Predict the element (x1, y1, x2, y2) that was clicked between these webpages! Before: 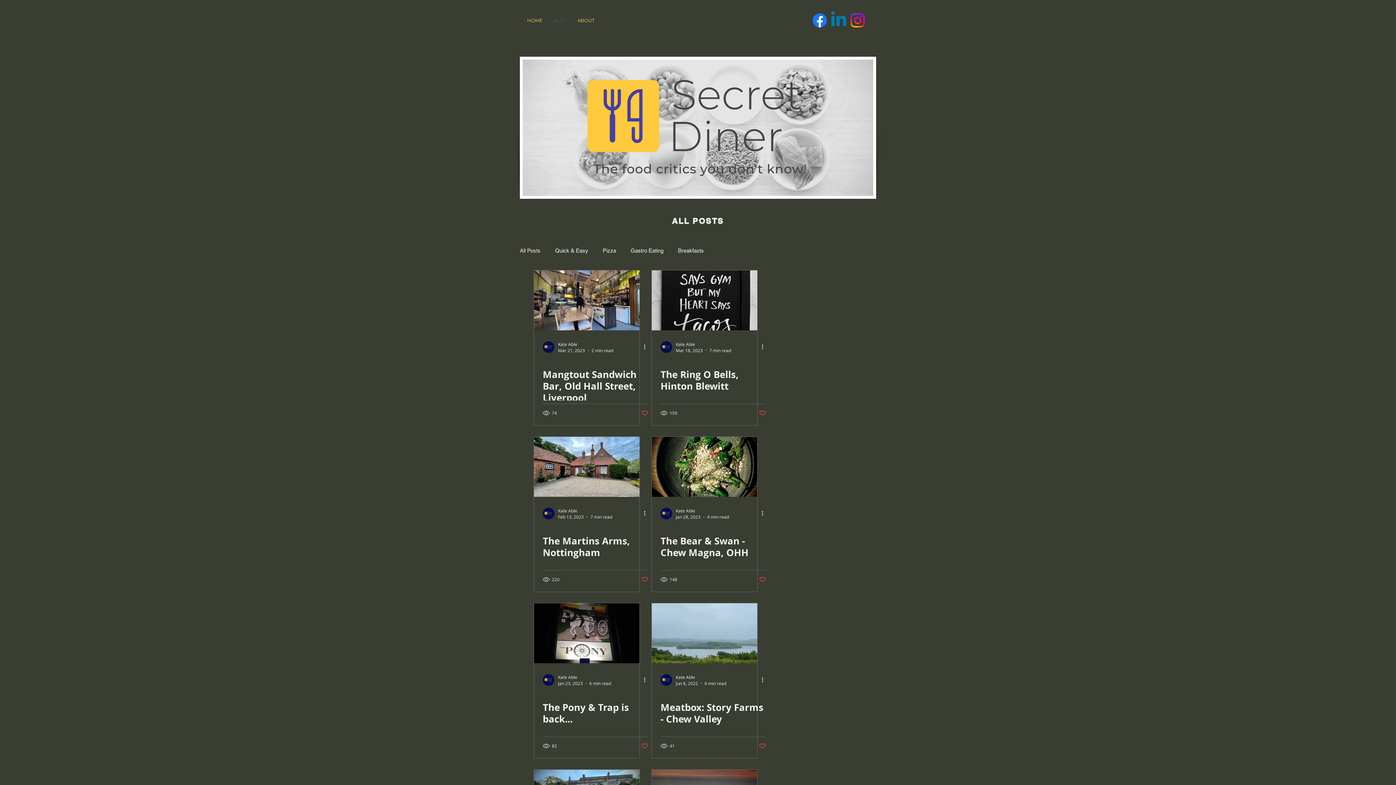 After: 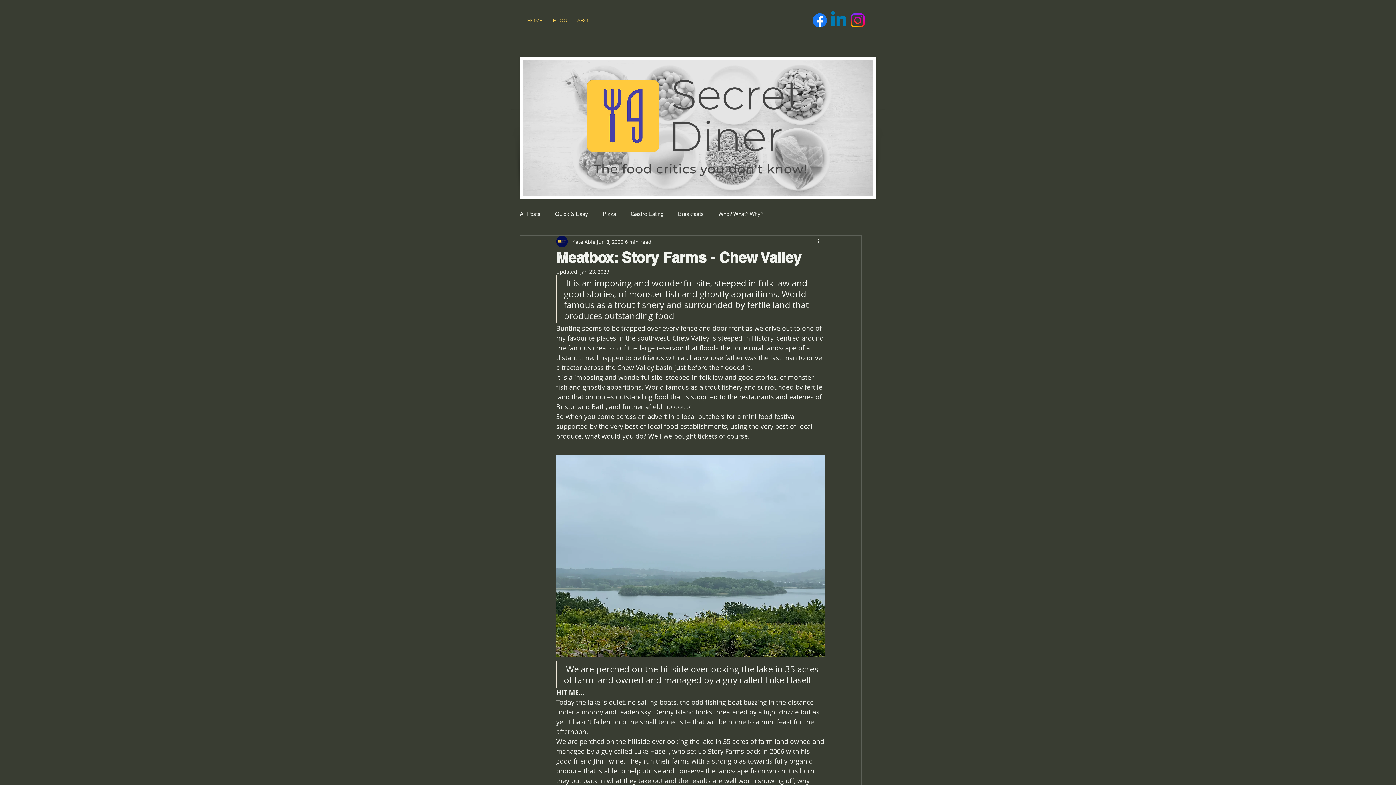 Action: bbox: (660, 701, 766, 725) label: Meatbox: Story Farms - Chew Valley